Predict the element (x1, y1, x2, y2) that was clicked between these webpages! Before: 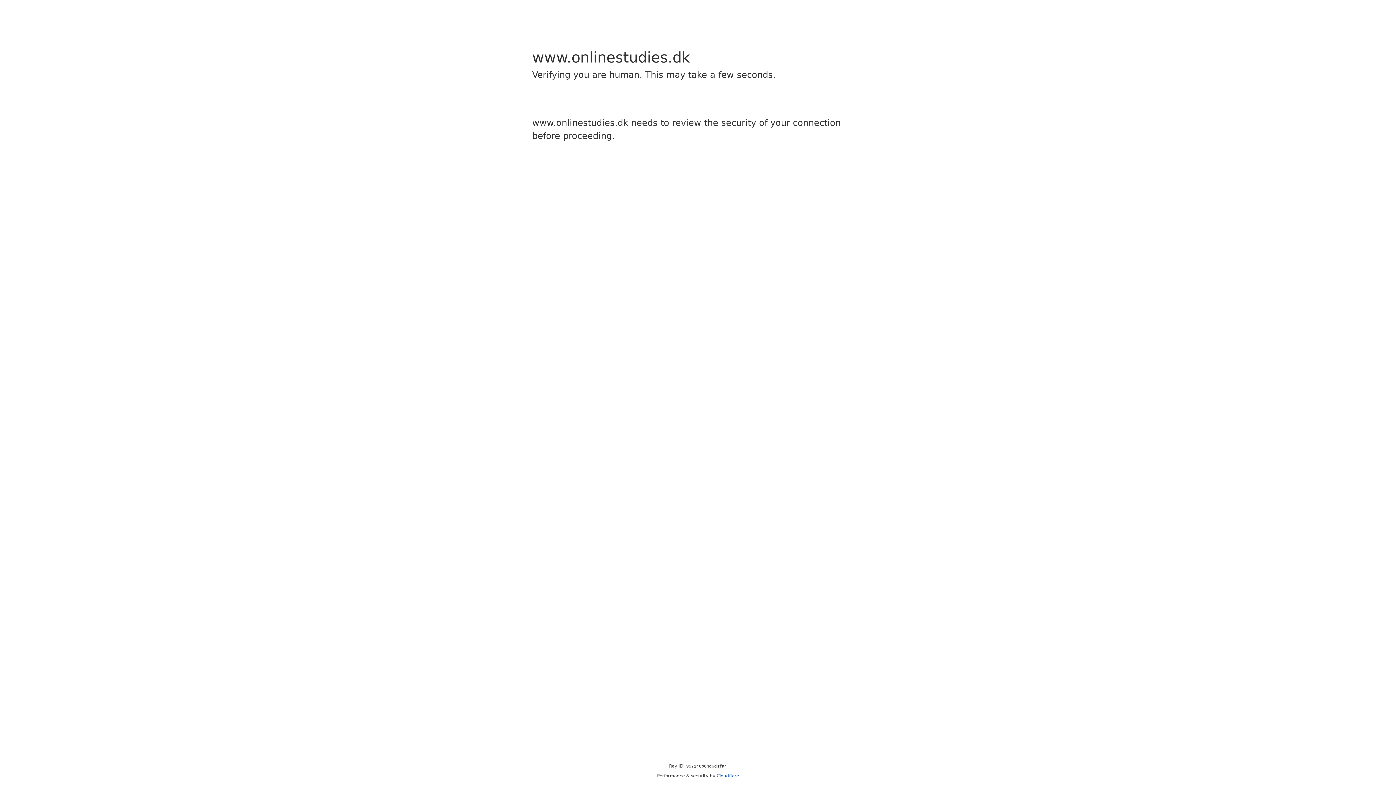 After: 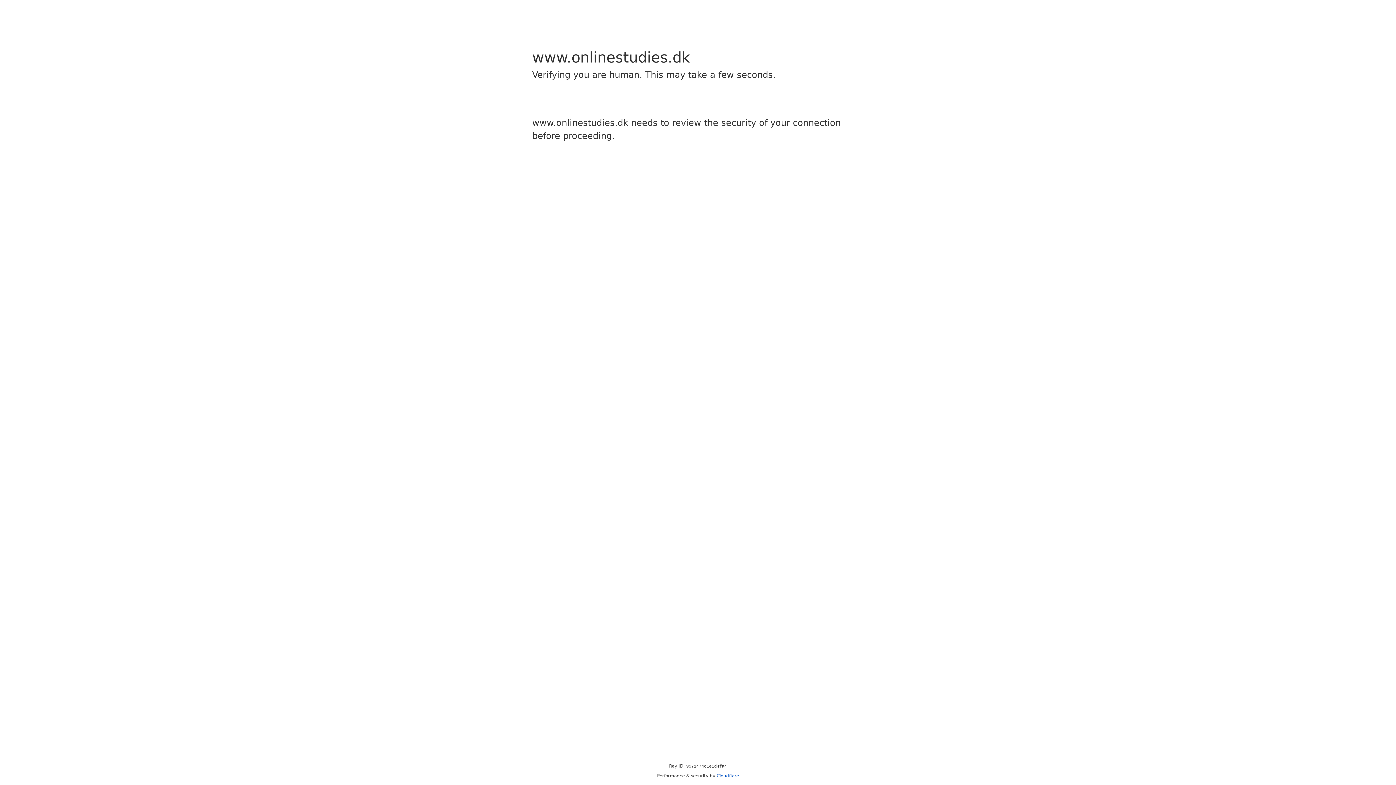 Action: bbox: (716, 773, 739, 778) label: Cloudflare